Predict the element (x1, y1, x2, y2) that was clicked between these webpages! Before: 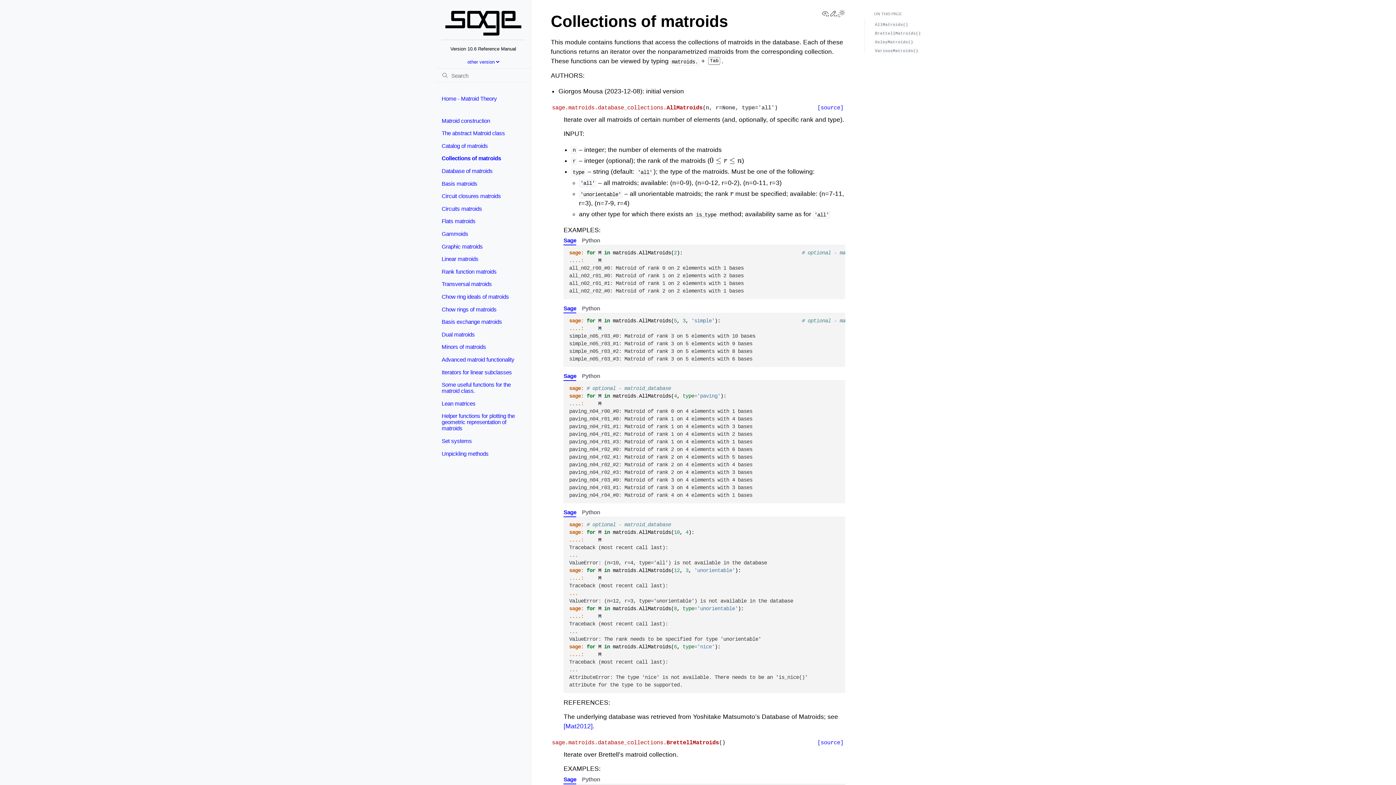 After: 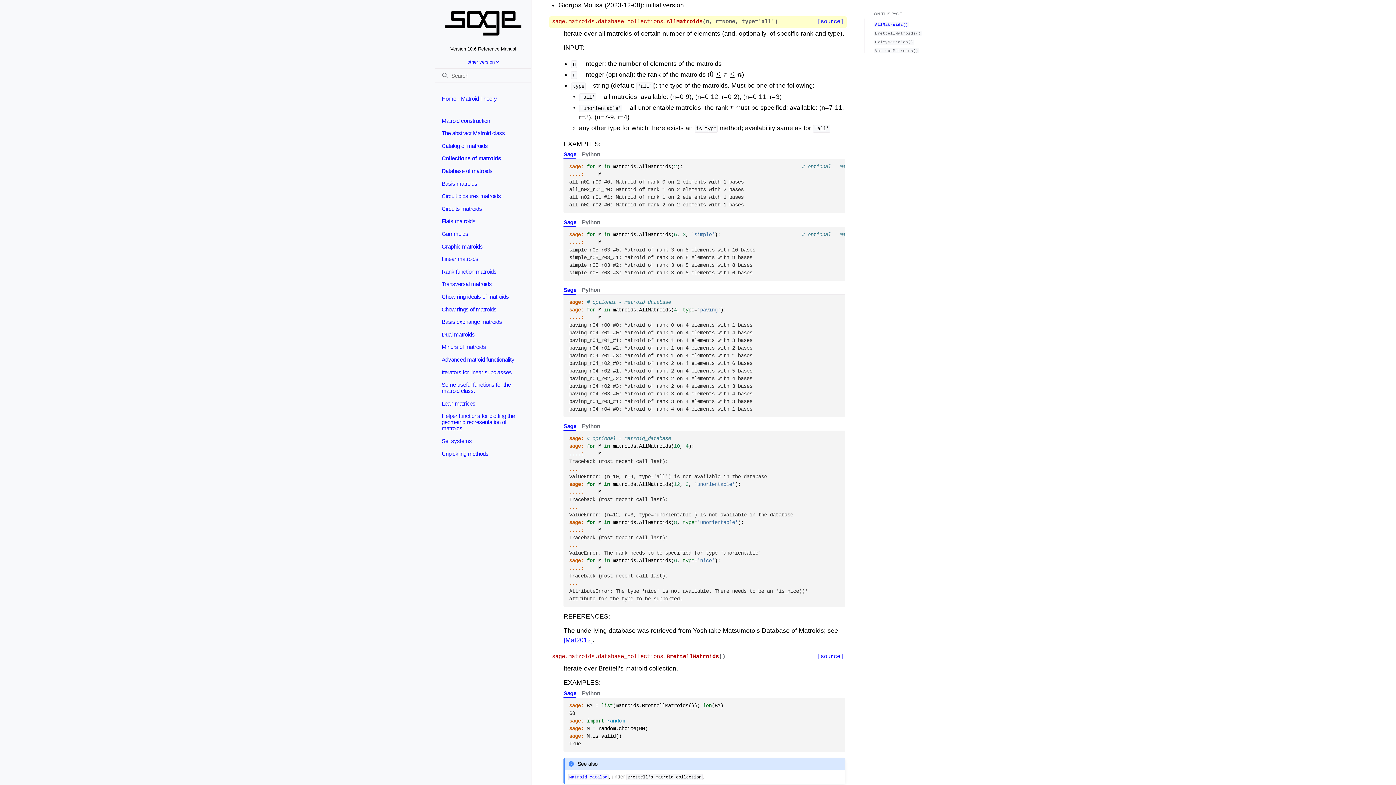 Action: label: AllMatroids() bbox: (874, 21, 909, 26)